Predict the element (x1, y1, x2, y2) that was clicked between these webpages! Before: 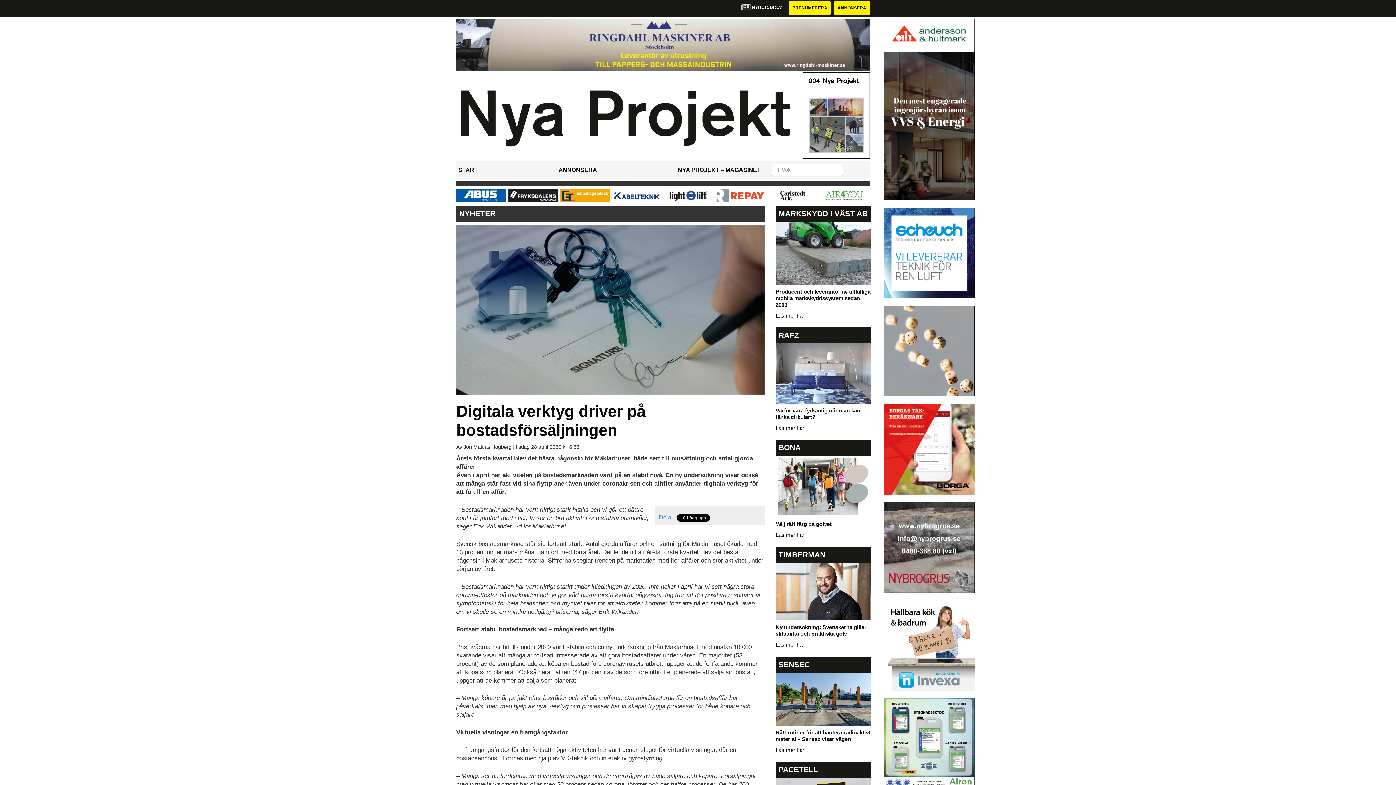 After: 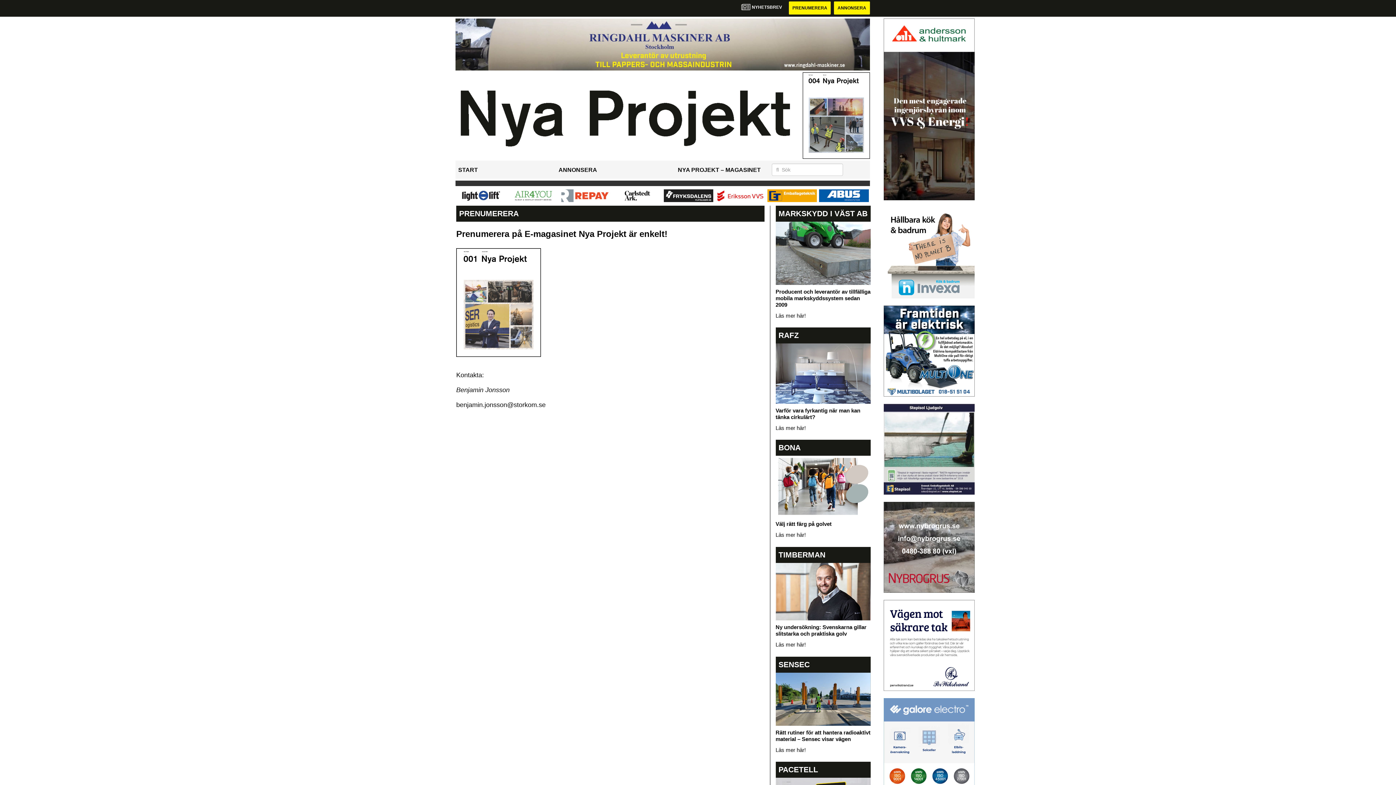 Action: label: PRENUMERERA bbox: (789, 1, 831, 14)